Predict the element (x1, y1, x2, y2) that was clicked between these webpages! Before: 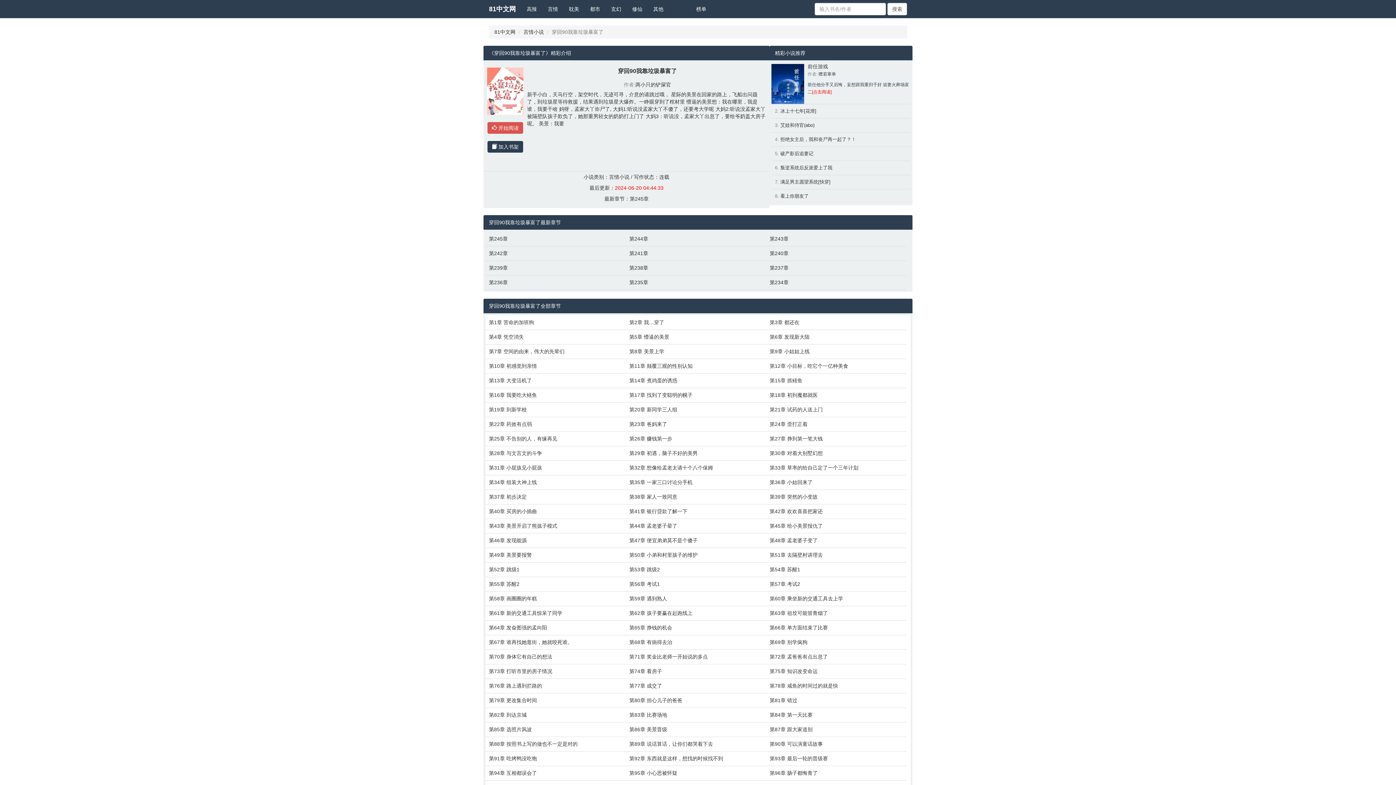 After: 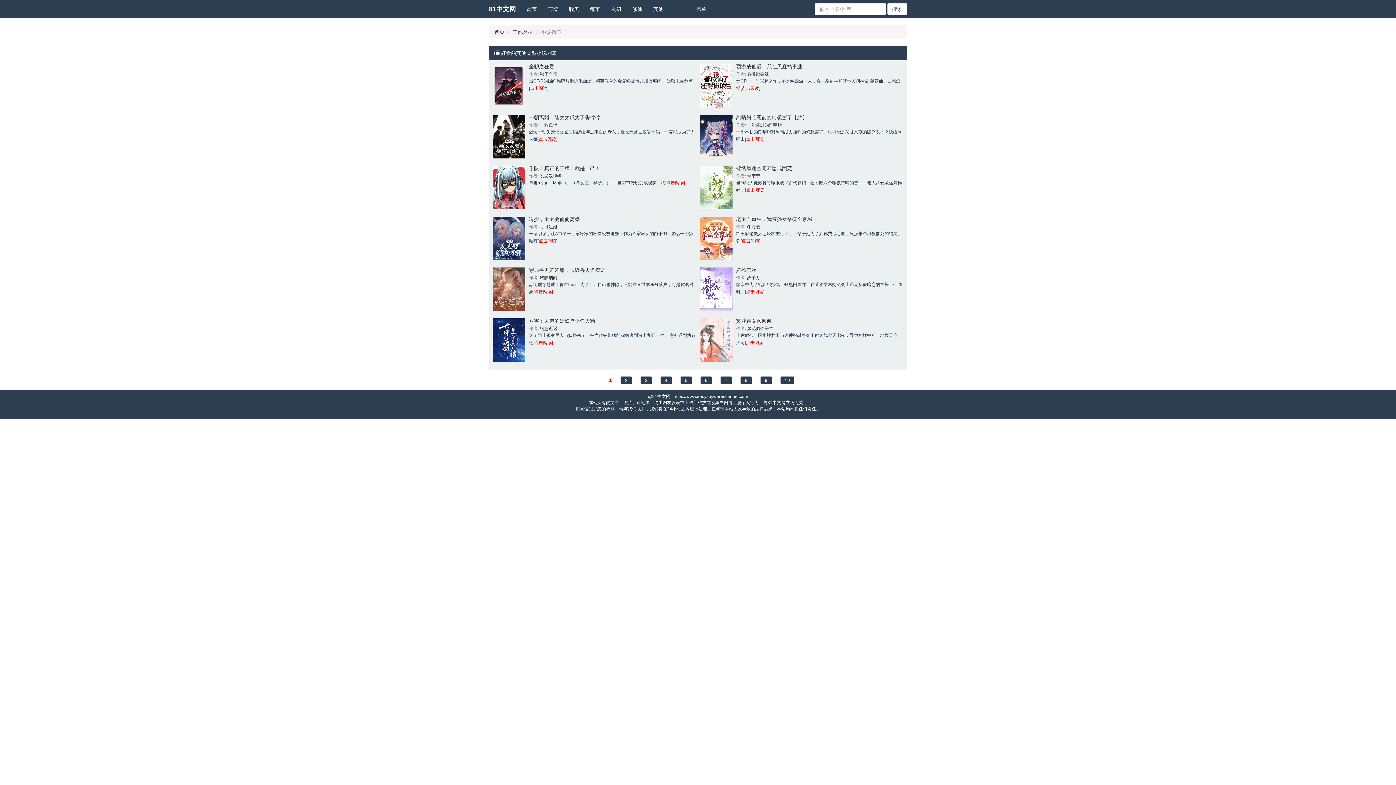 Action: bbox: (648, 0, 669, 18) label: 其他